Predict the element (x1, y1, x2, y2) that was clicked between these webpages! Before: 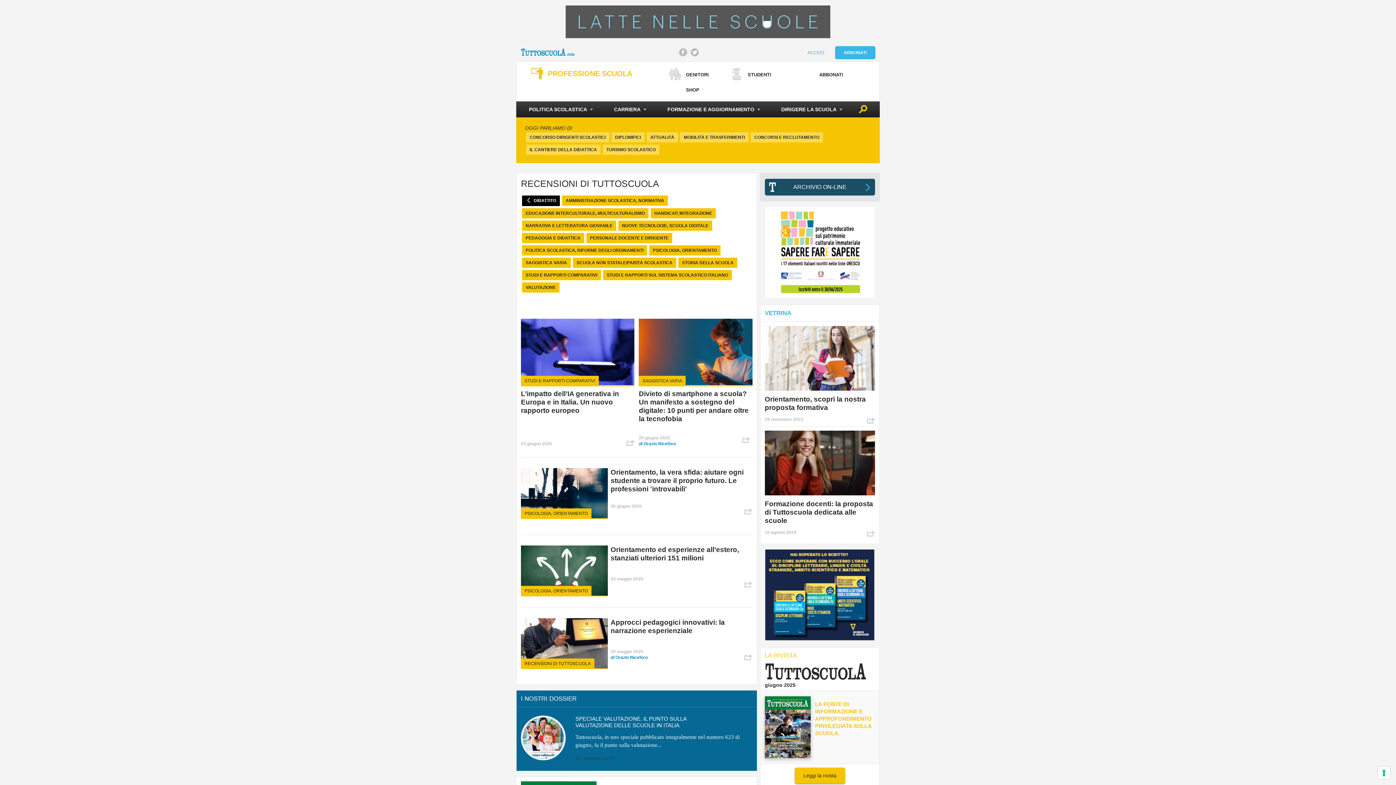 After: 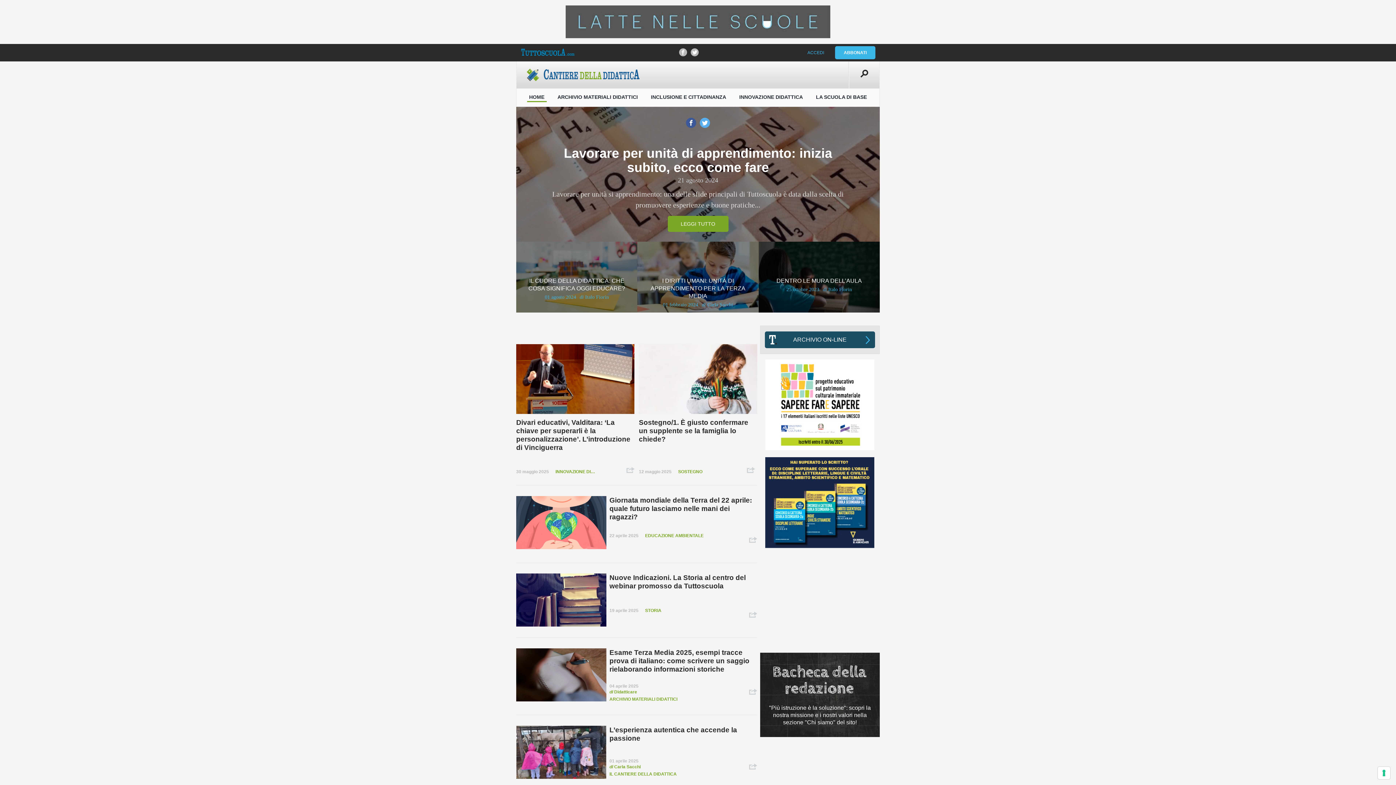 Action: bbox: (526, 144, 600, 154) label: IL CANTIERE DELLA DIDATTICA